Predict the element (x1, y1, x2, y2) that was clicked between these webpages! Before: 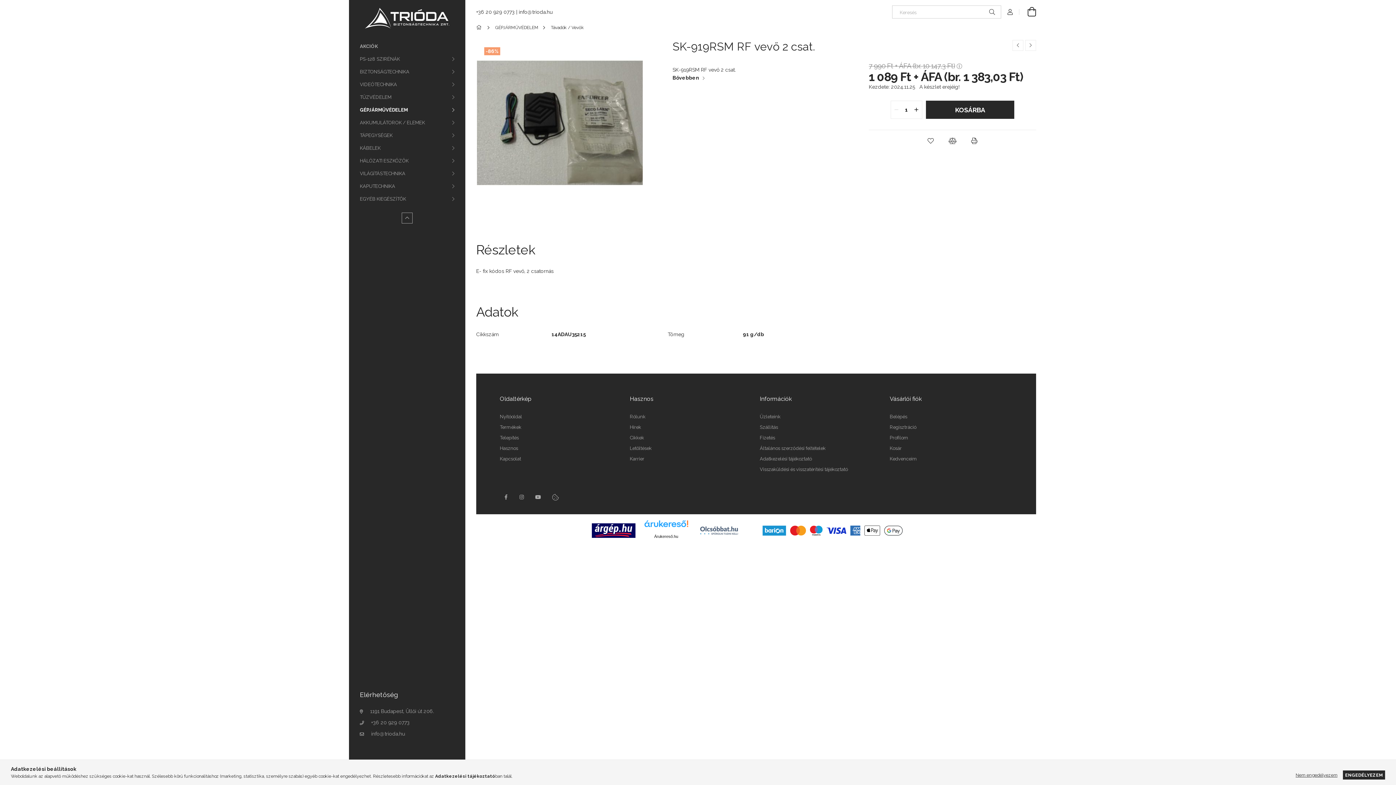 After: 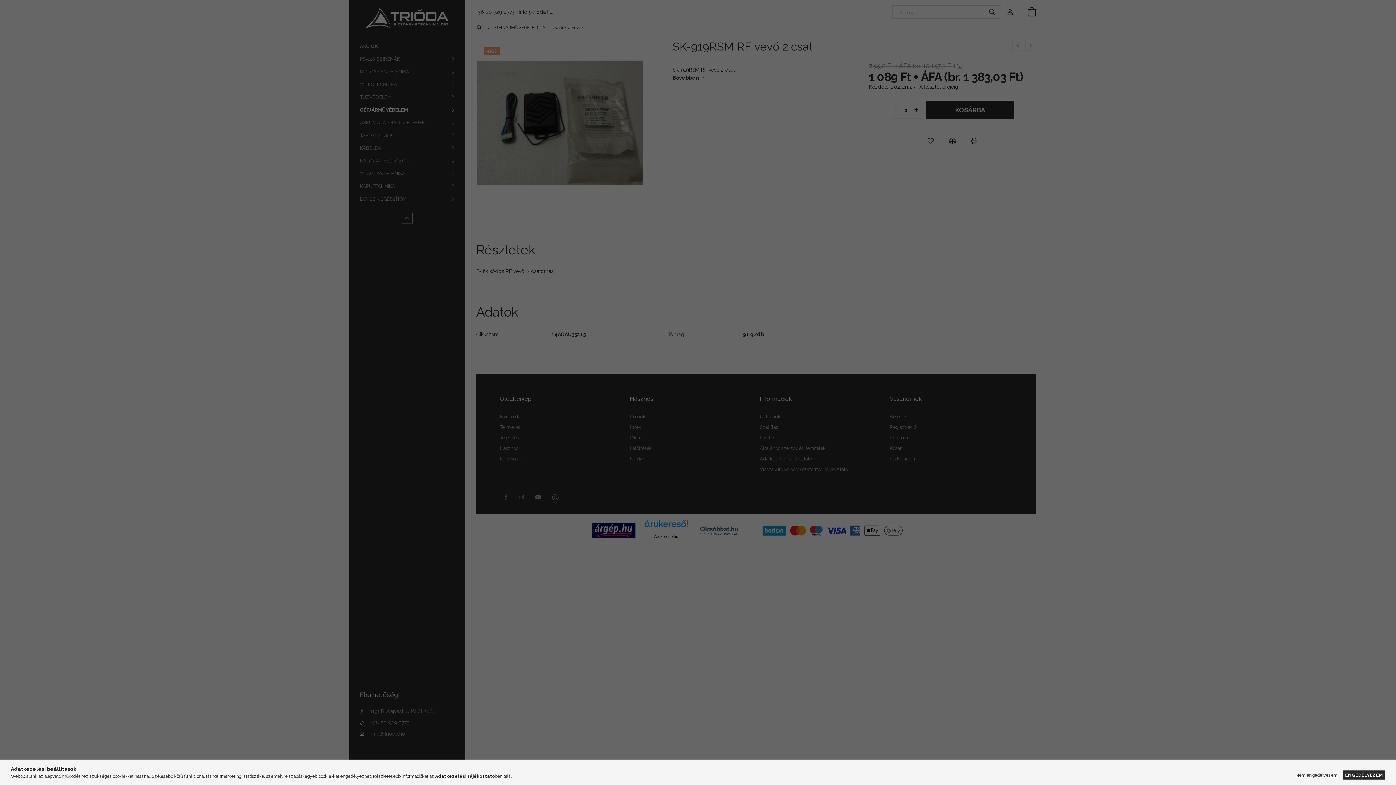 Action: label: Kedvenceim bbox: (890, 456, 917, 461)